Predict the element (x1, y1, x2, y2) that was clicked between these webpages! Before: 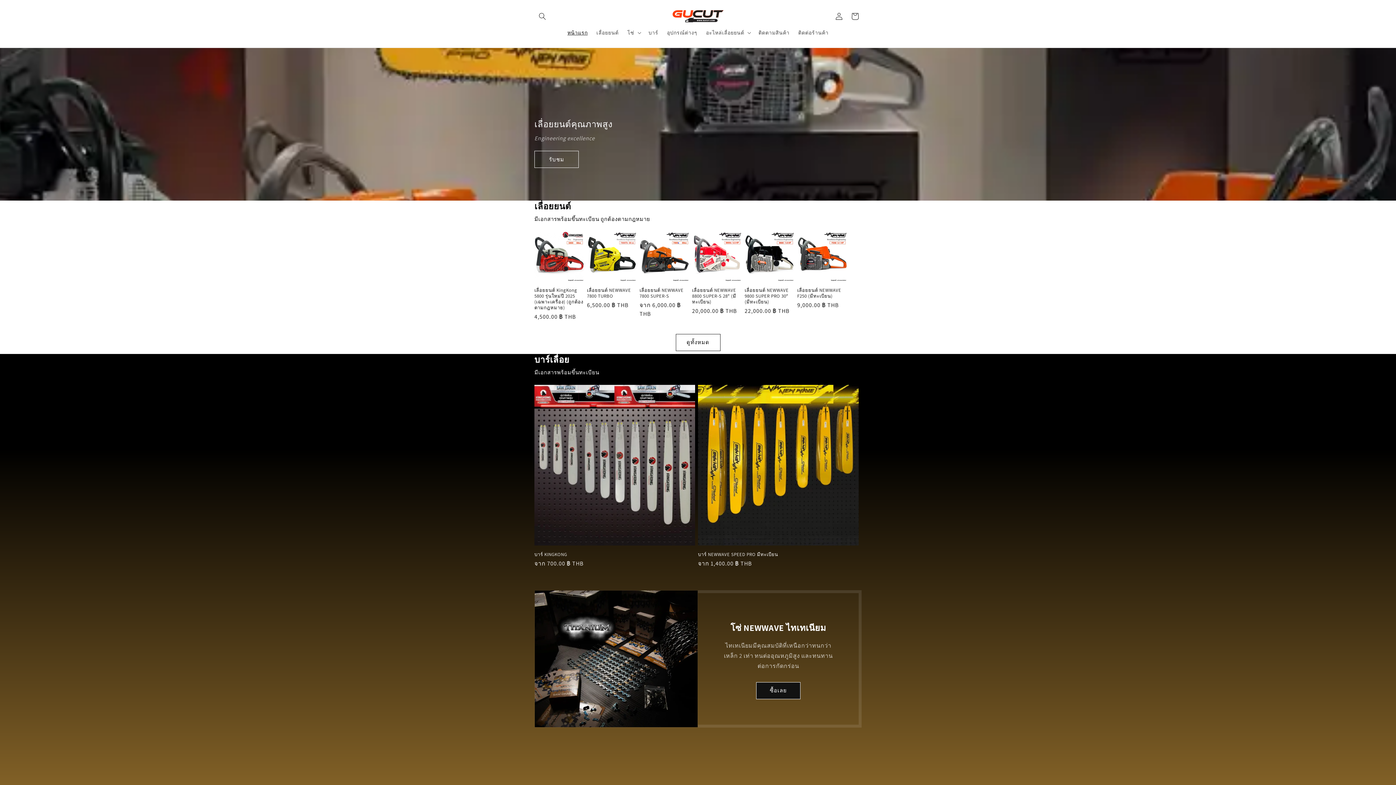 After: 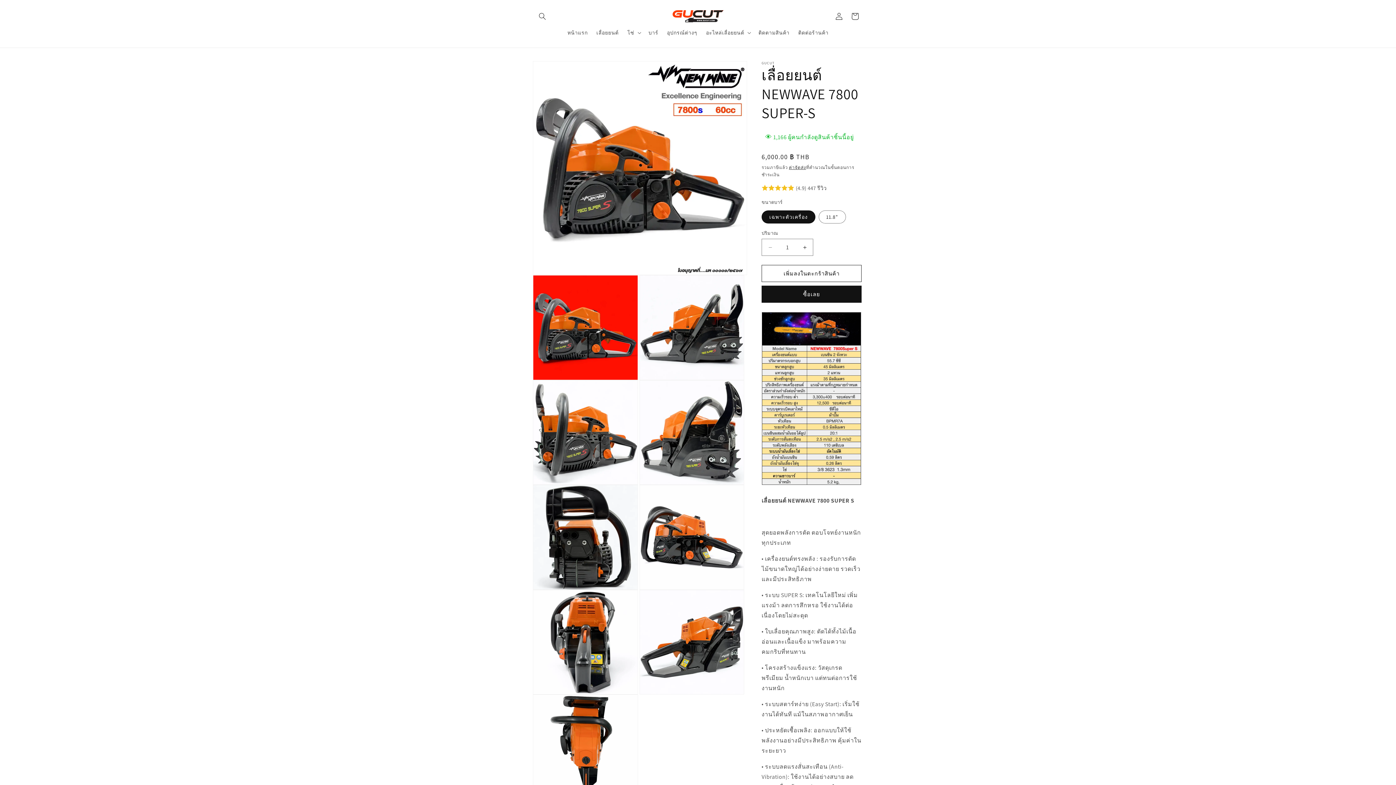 Action: label: เลื่อยยนต์ NEWWAVE 7800 SUPER-S bbox: (639, 287, 689, 299)